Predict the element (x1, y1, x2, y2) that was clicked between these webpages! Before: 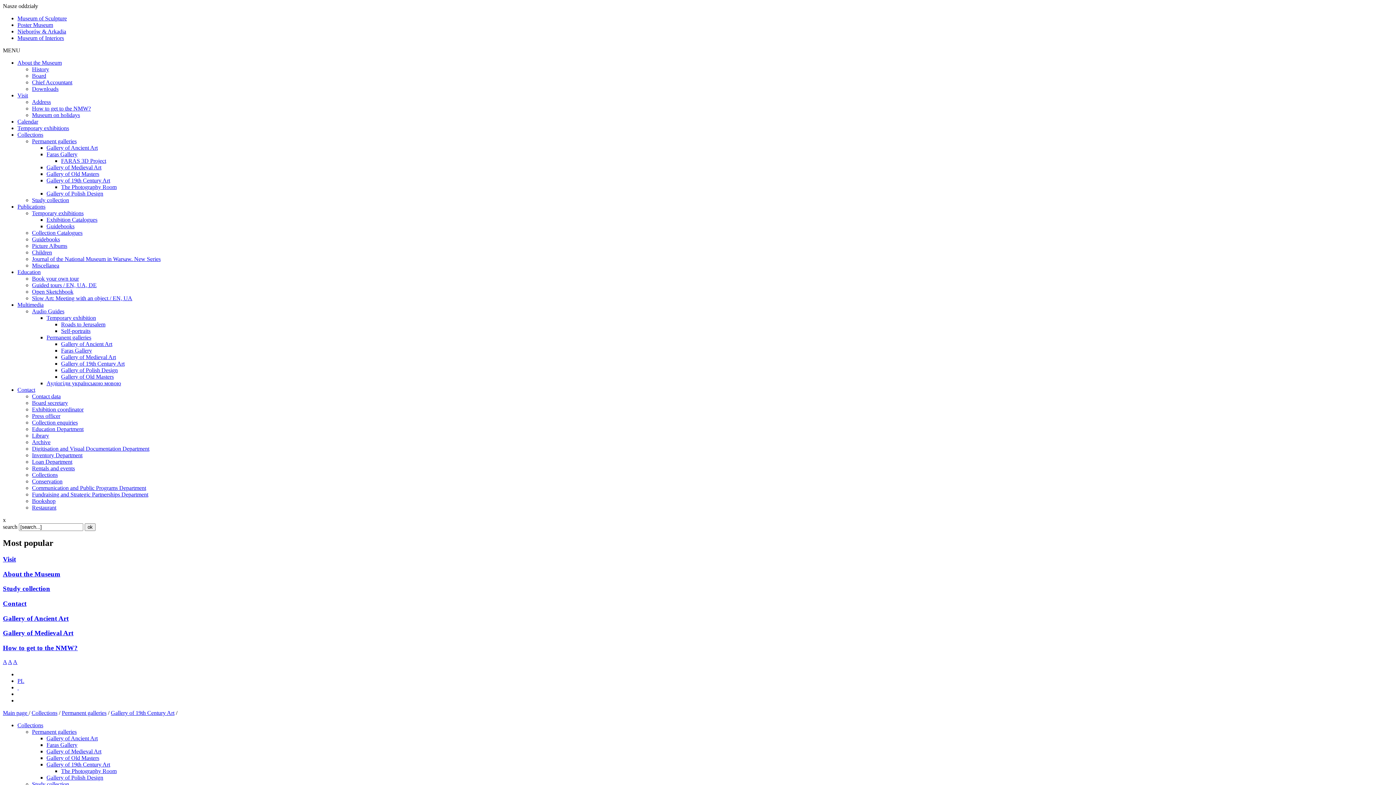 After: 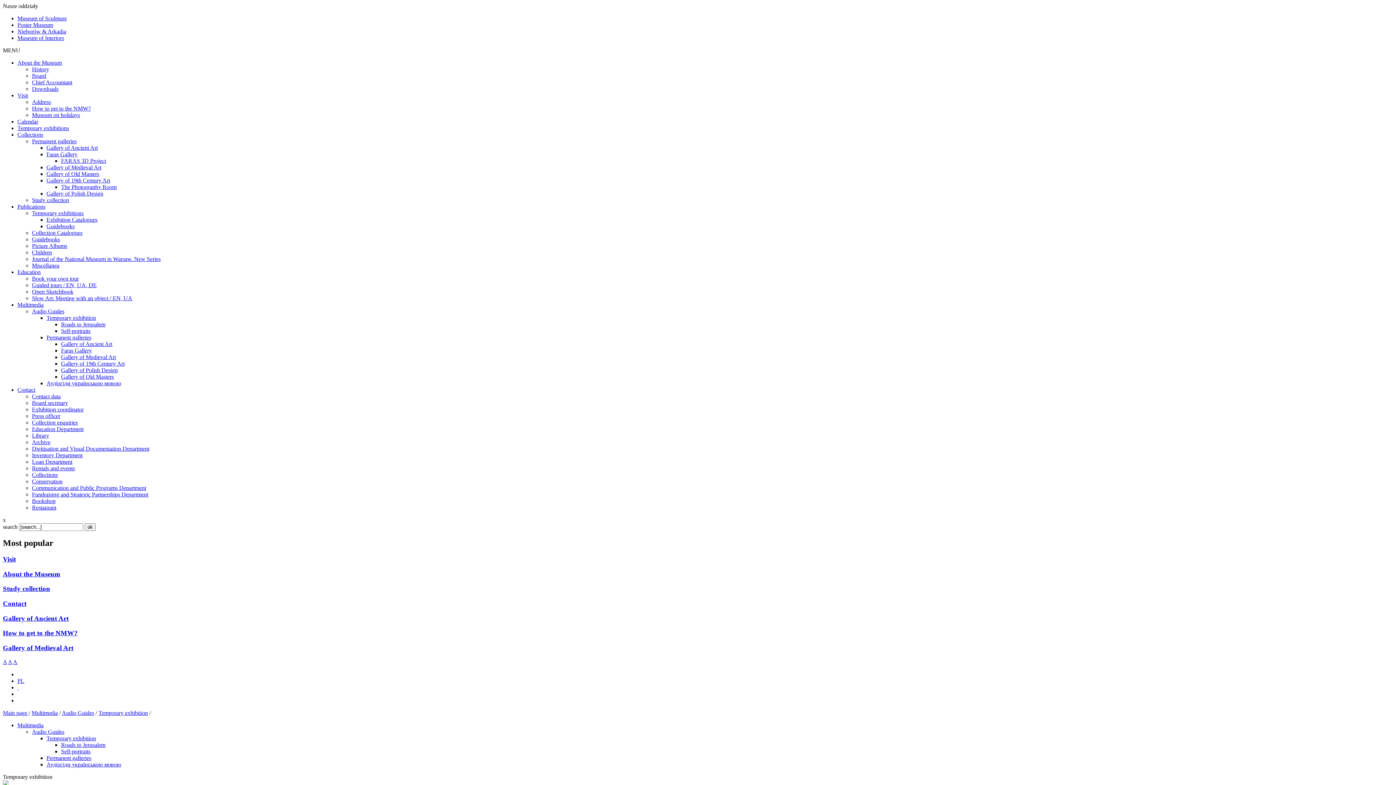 Action: bbox: (46, 314, 96, 321) label: Temporary exhibition